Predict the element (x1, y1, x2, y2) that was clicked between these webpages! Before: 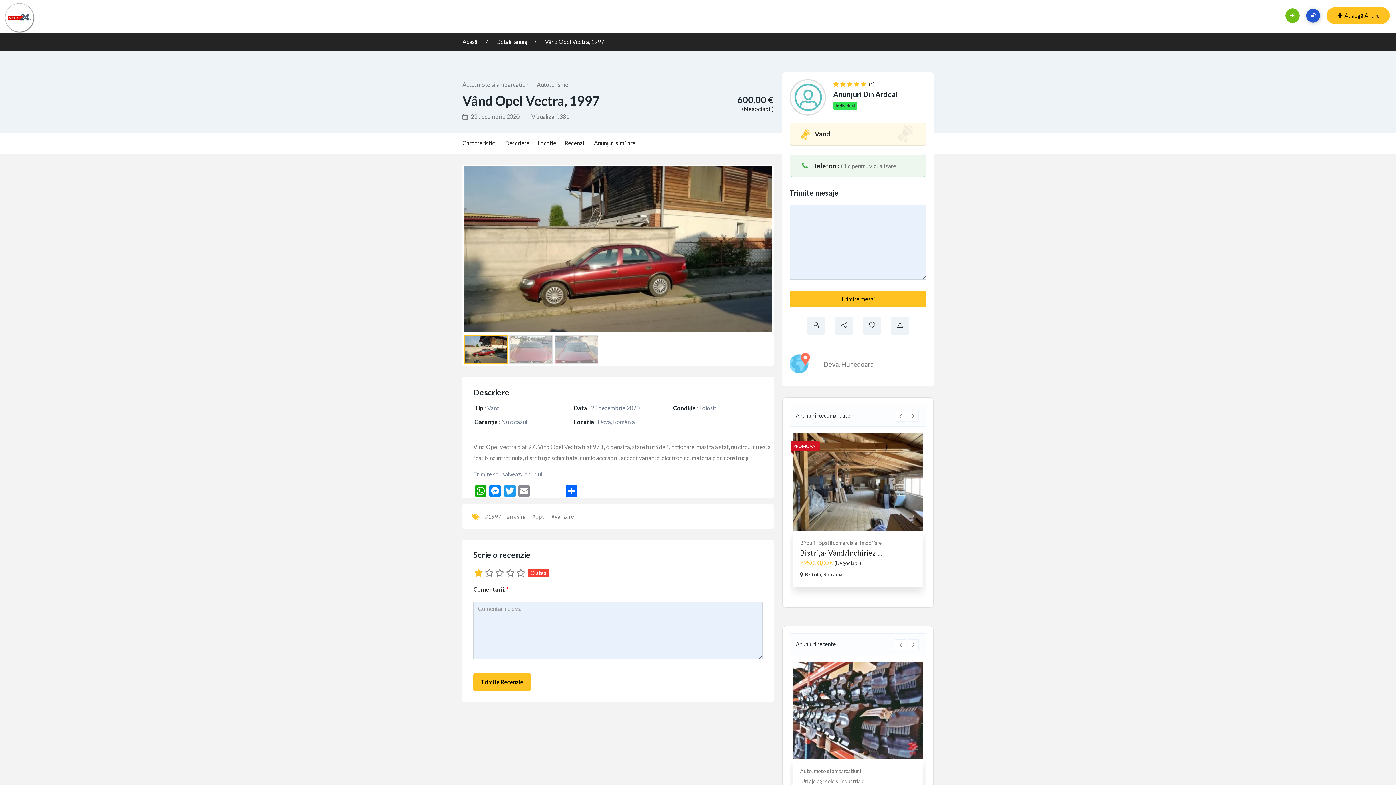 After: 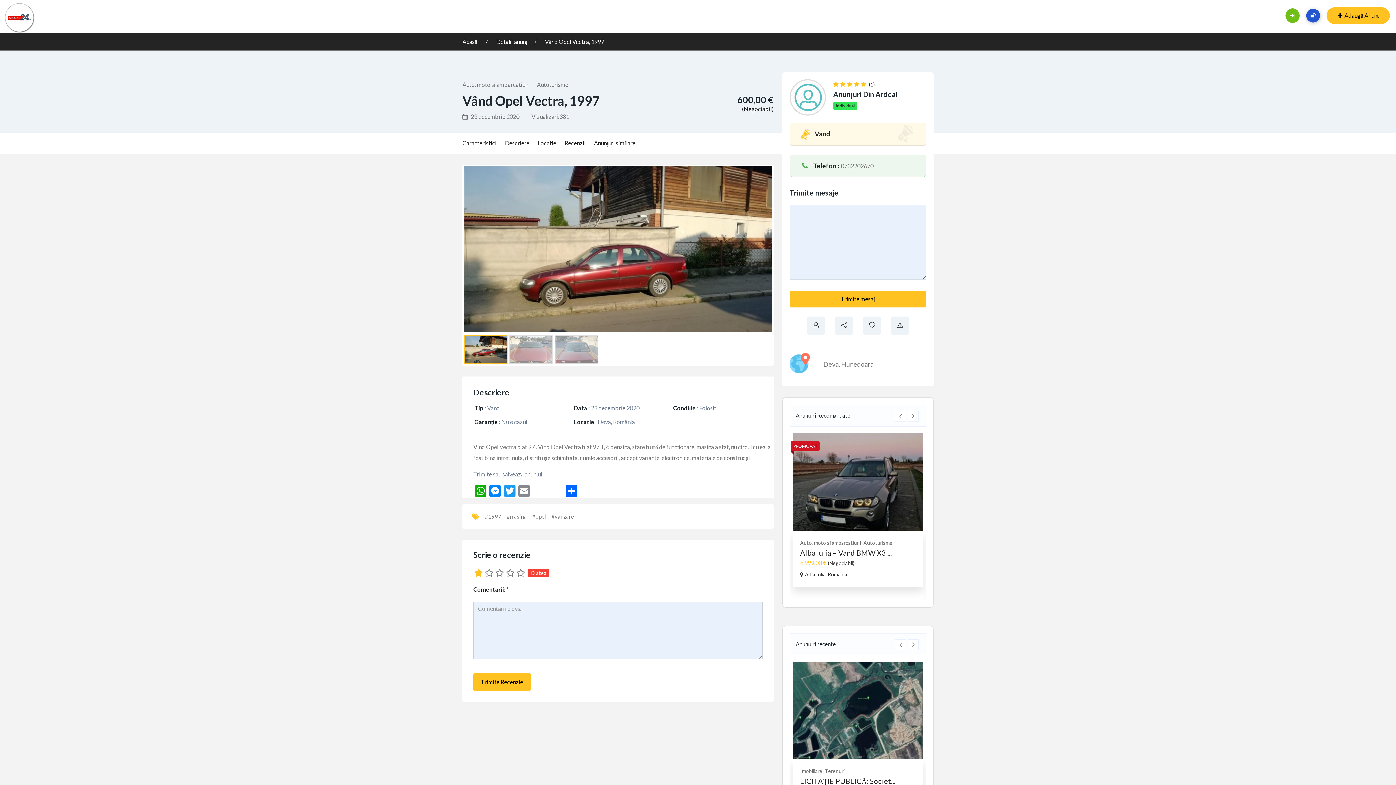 Action: bbox: (802, 162, 896, 169) label: Telefon :Clic pentru vizualizare